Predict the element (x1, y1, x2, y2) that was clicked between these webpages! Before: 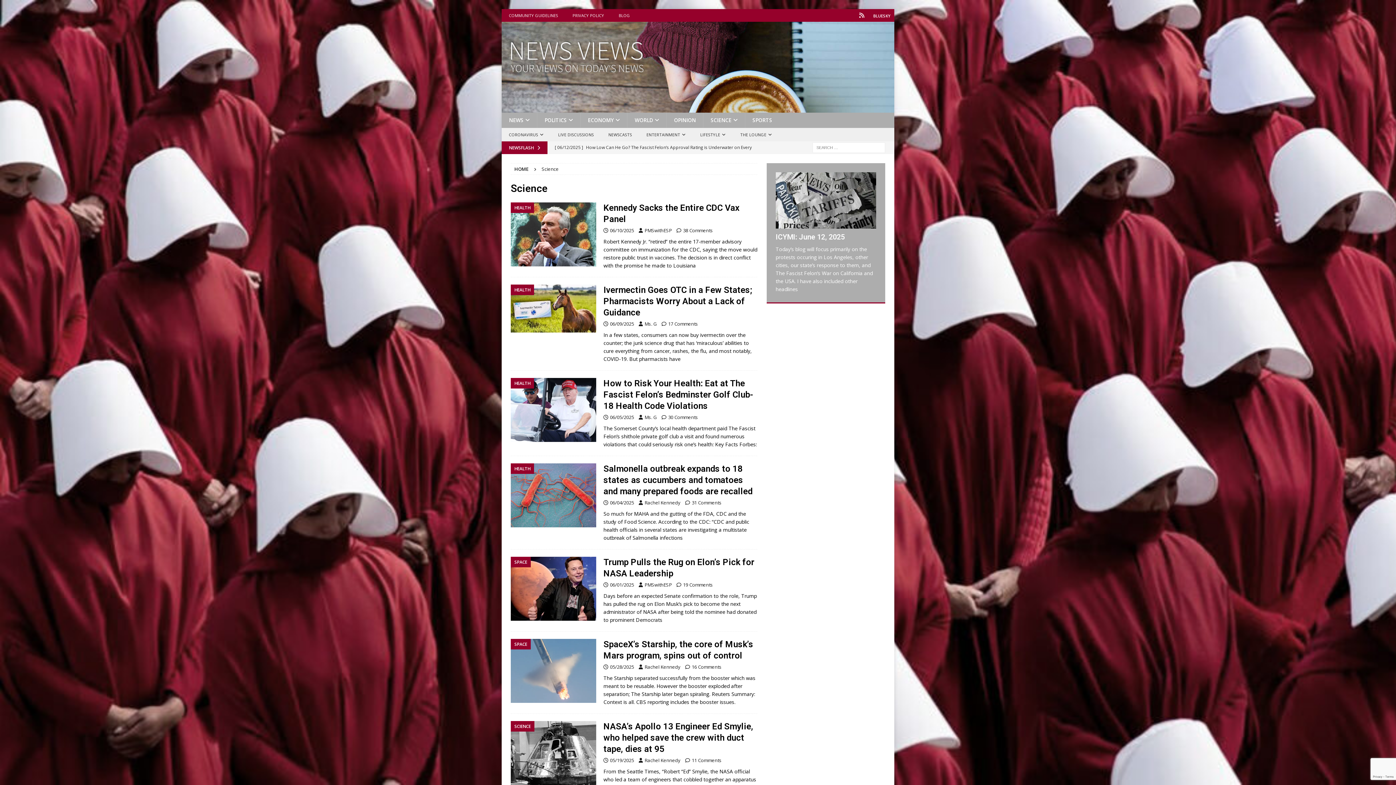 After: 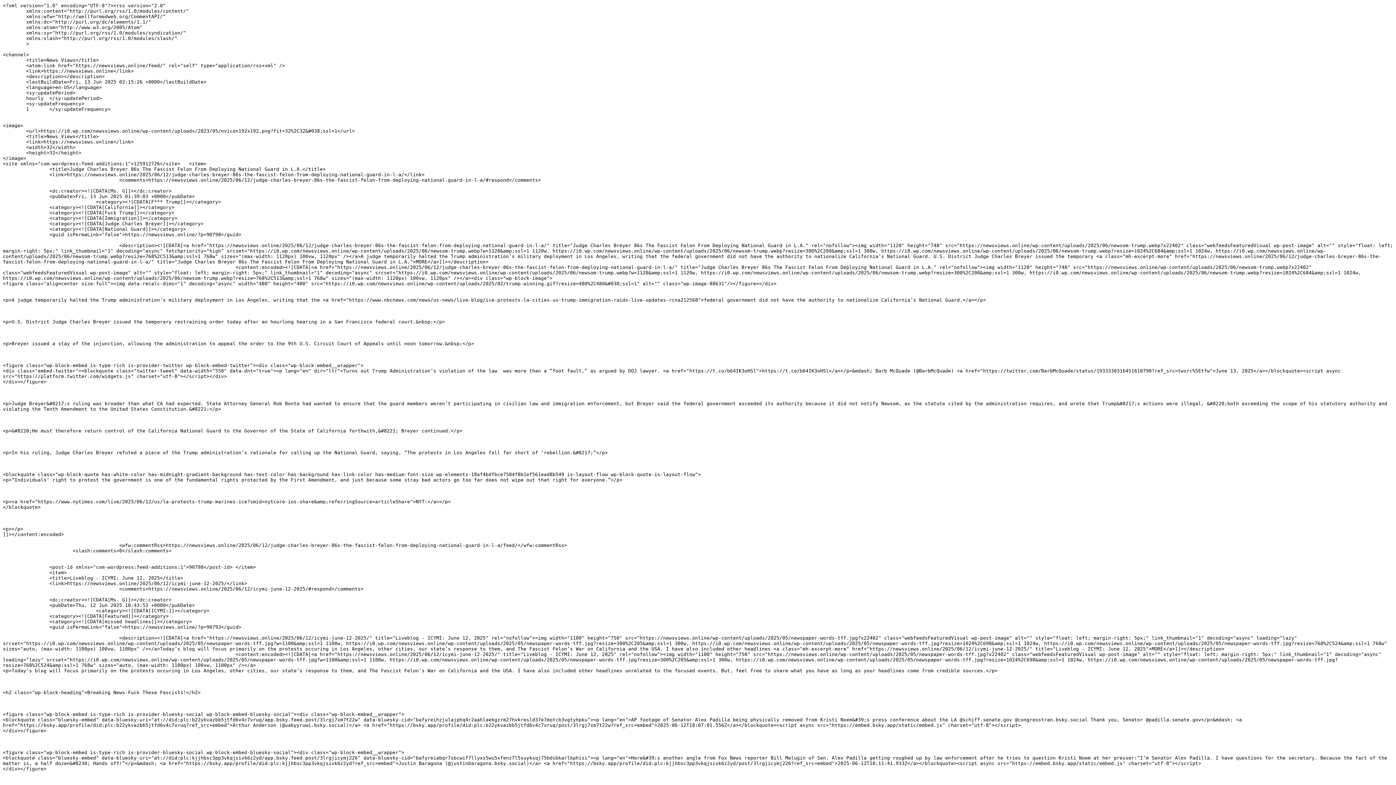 Action: bbox: (855, 9, 868, 21) label: RSS